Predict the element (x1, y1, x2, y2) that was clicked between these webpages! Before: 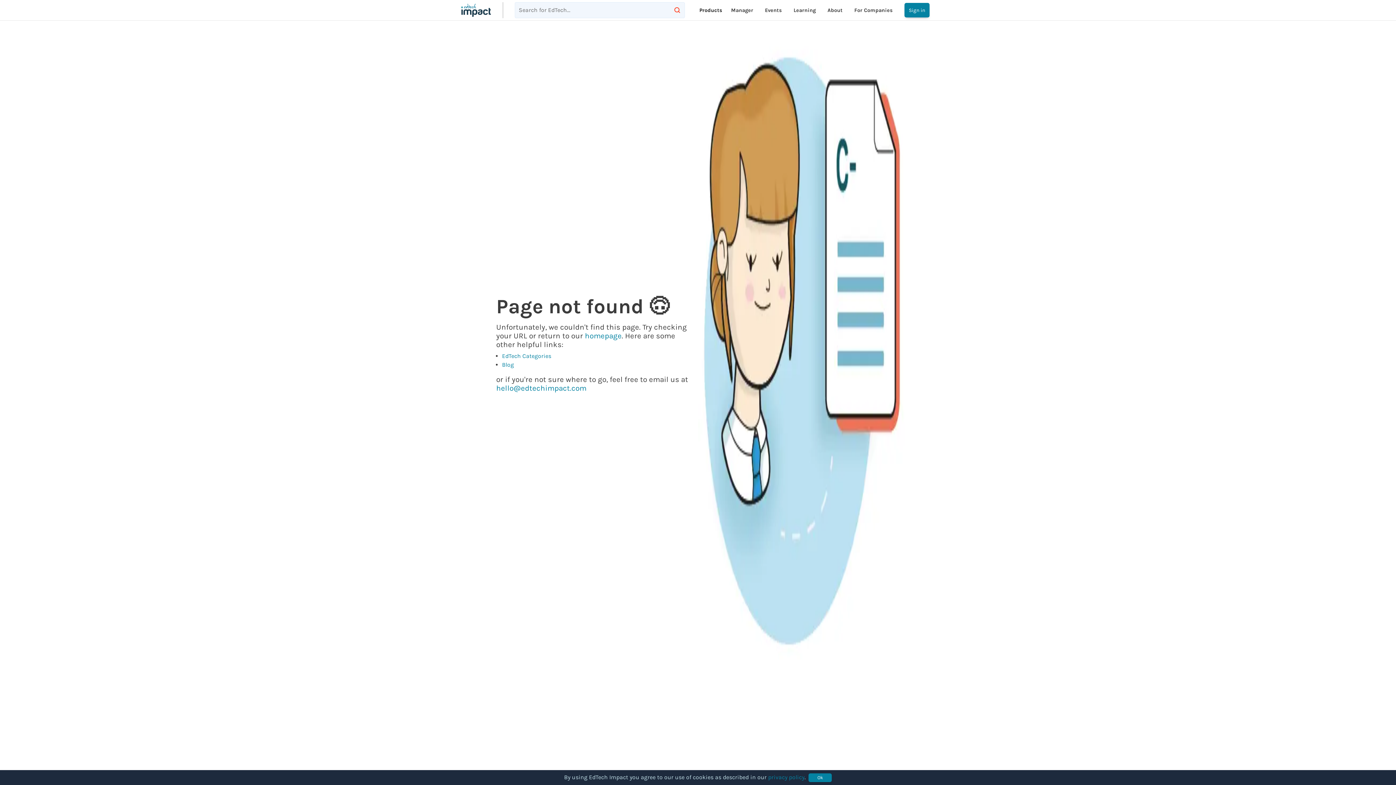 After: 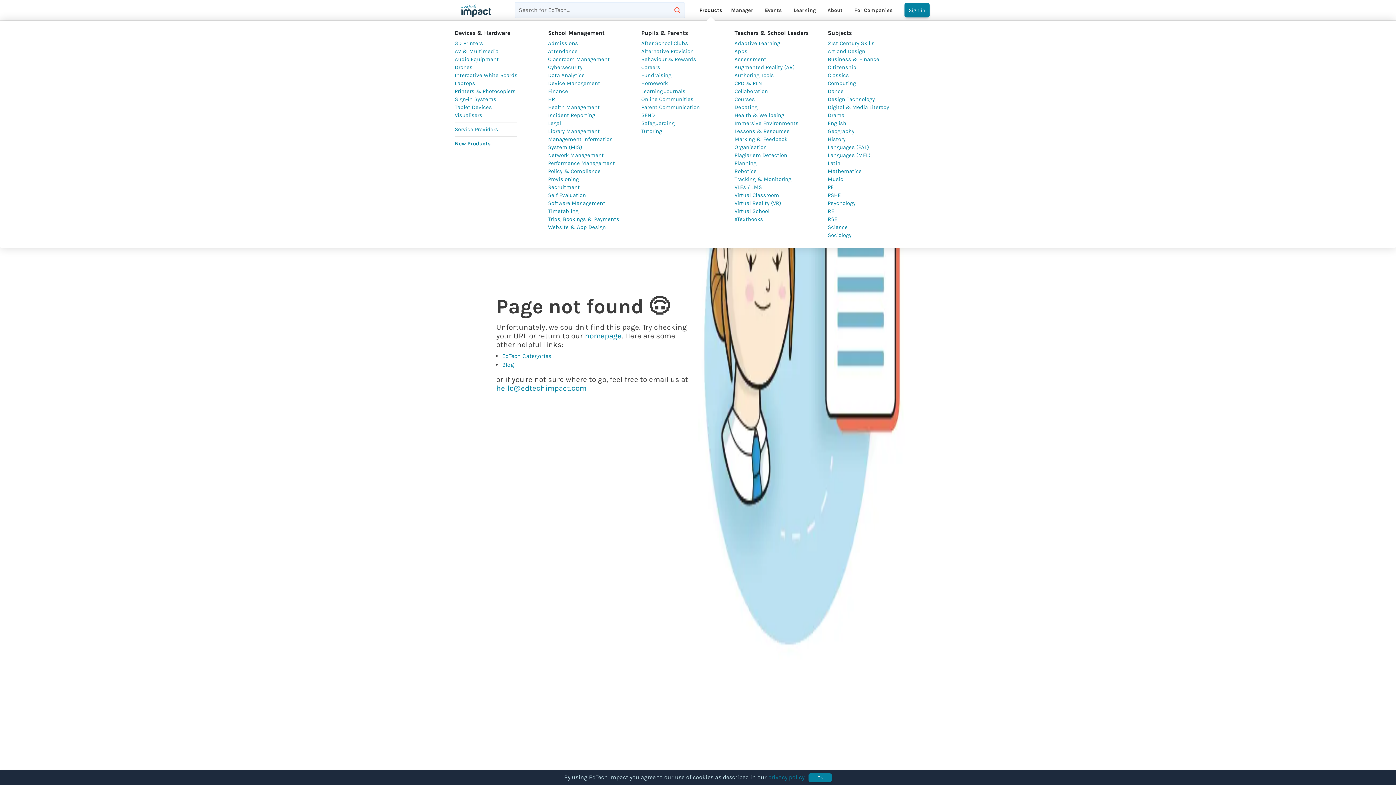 Action: label: Products bbox: (696, 0, 725, 19)